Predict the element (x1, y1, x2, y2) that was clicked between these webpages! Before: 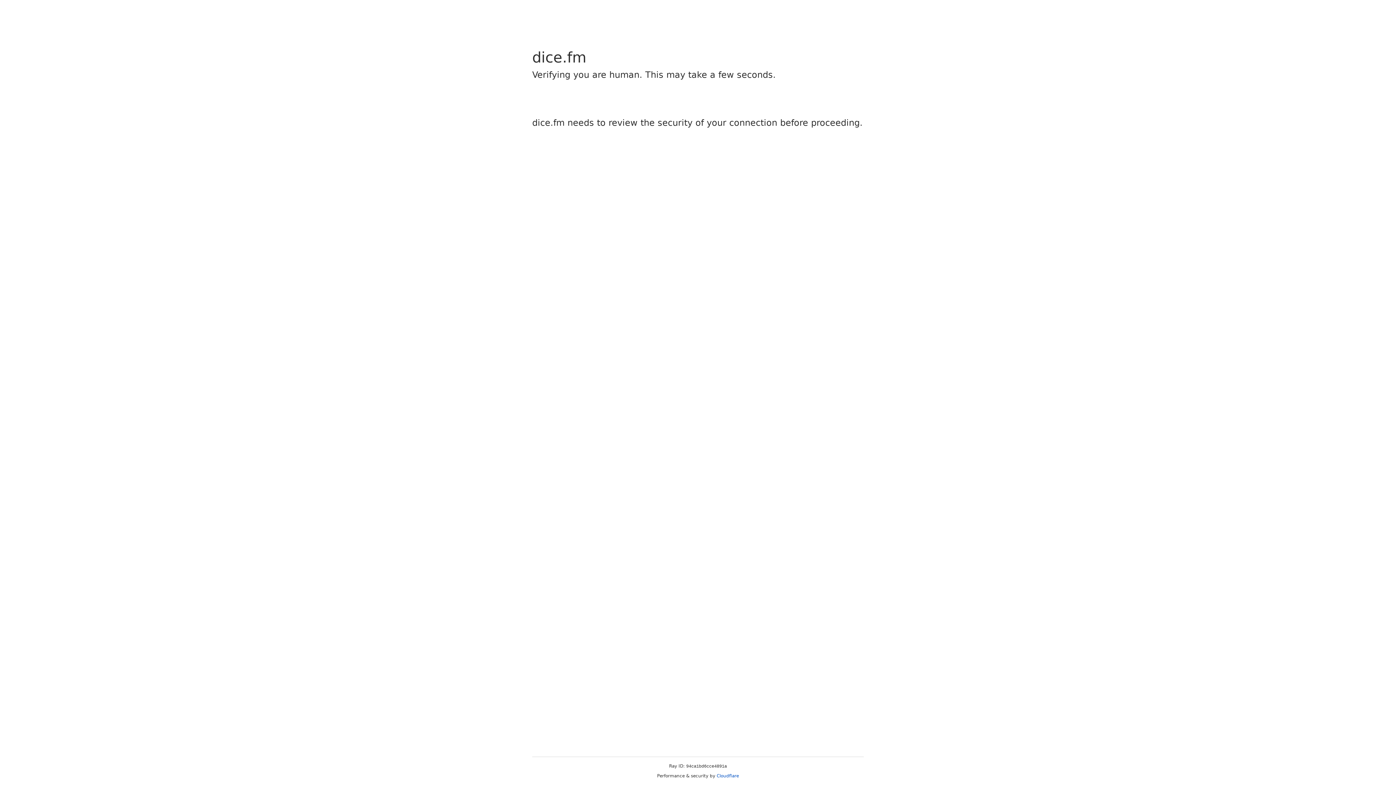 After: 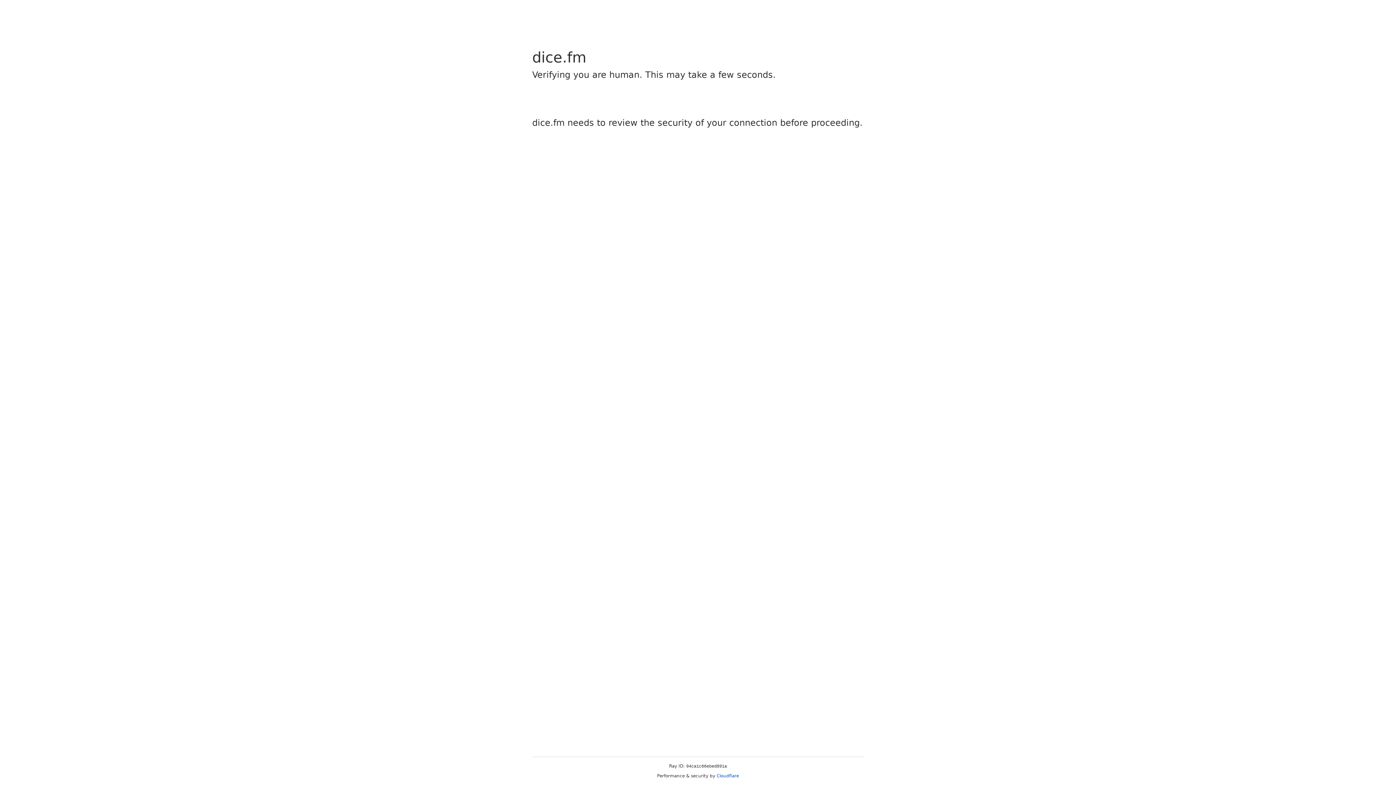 Action: bbox: (716, 773, 739, 778) label: Cloudflare